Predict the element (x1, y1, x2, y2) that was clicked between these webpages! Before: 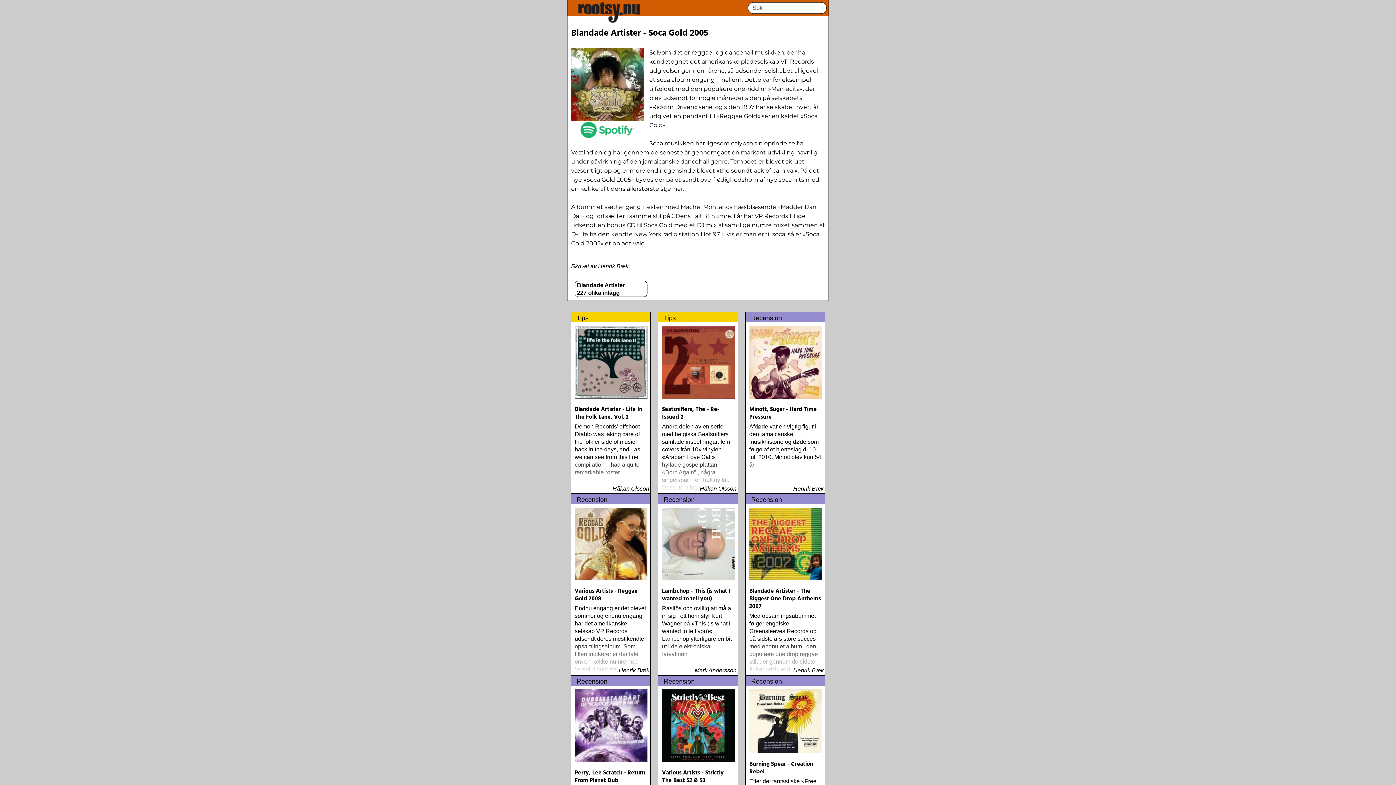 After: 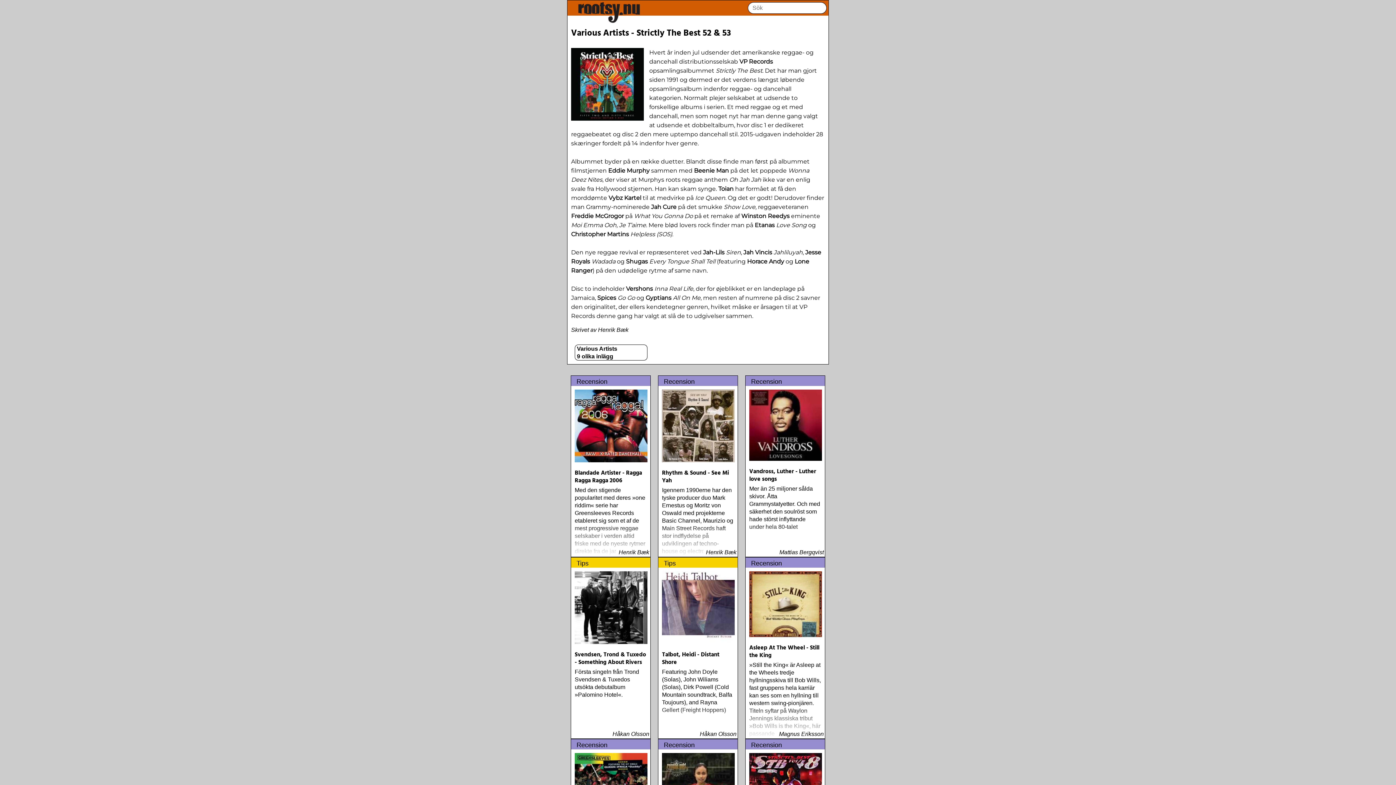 Action: bbox: (658, 676, 738, 862) label: Recension
Various Artists - Strictly The Best 52 & 53
Hvert år inden jul udsender det amerikanske reggae- og dancehall distributionsselskab . Det har man gjort siden 1991 og dermed er det verdens længst løbende opsamlingsalbum indenfor reggae- og dancehall kategorien
 
Henrik Bæk